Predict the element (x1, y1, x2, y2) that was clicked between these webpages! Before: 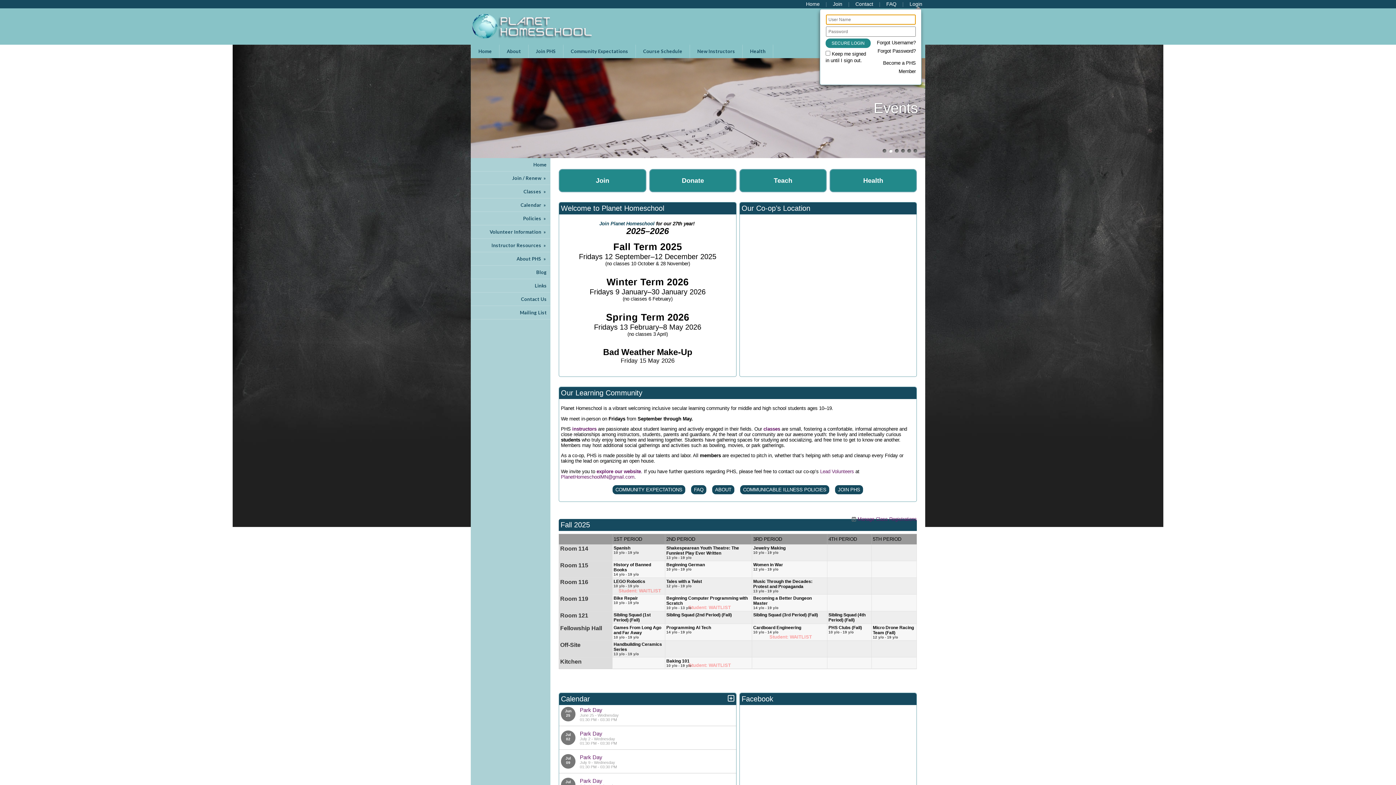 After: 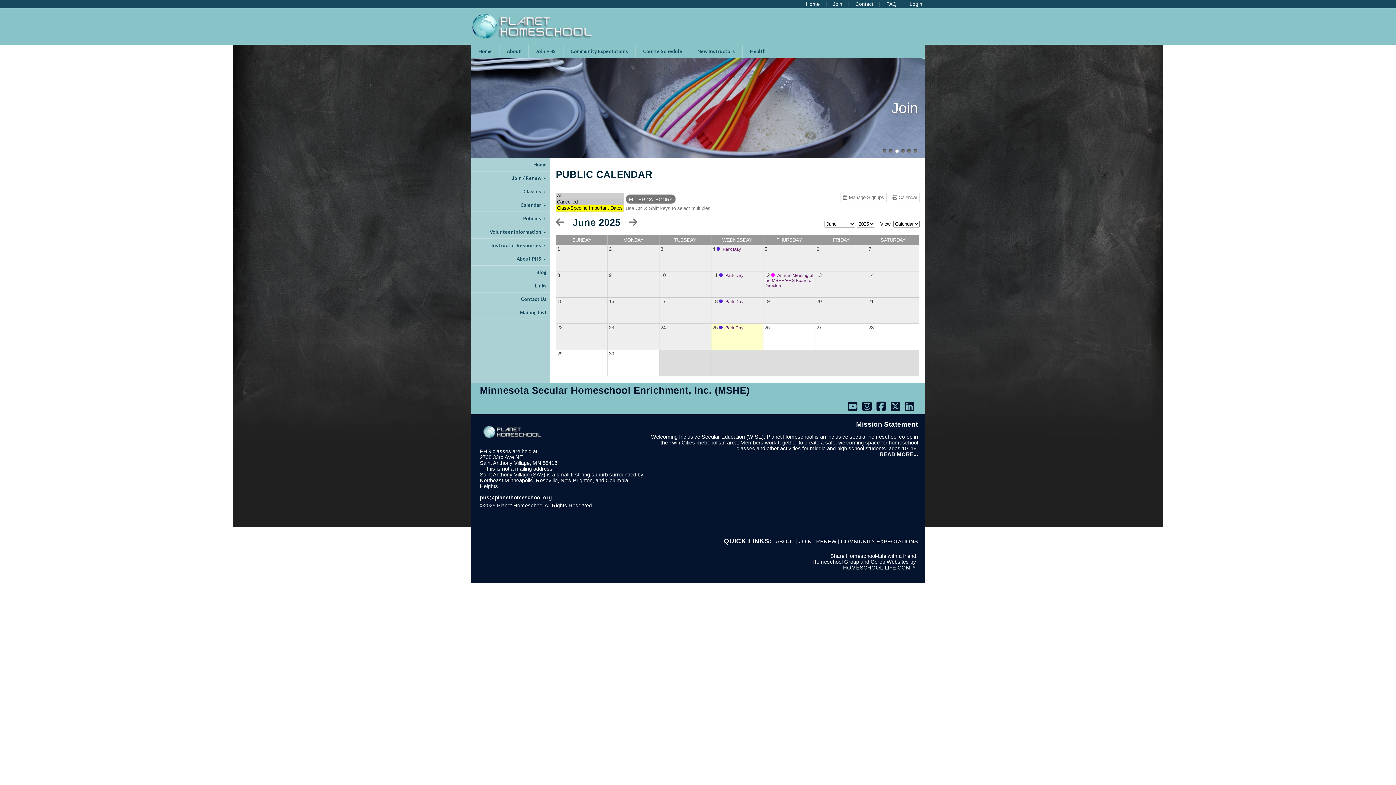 Action: label: Calendar  »  bbox: (470, 198, 546, 211)